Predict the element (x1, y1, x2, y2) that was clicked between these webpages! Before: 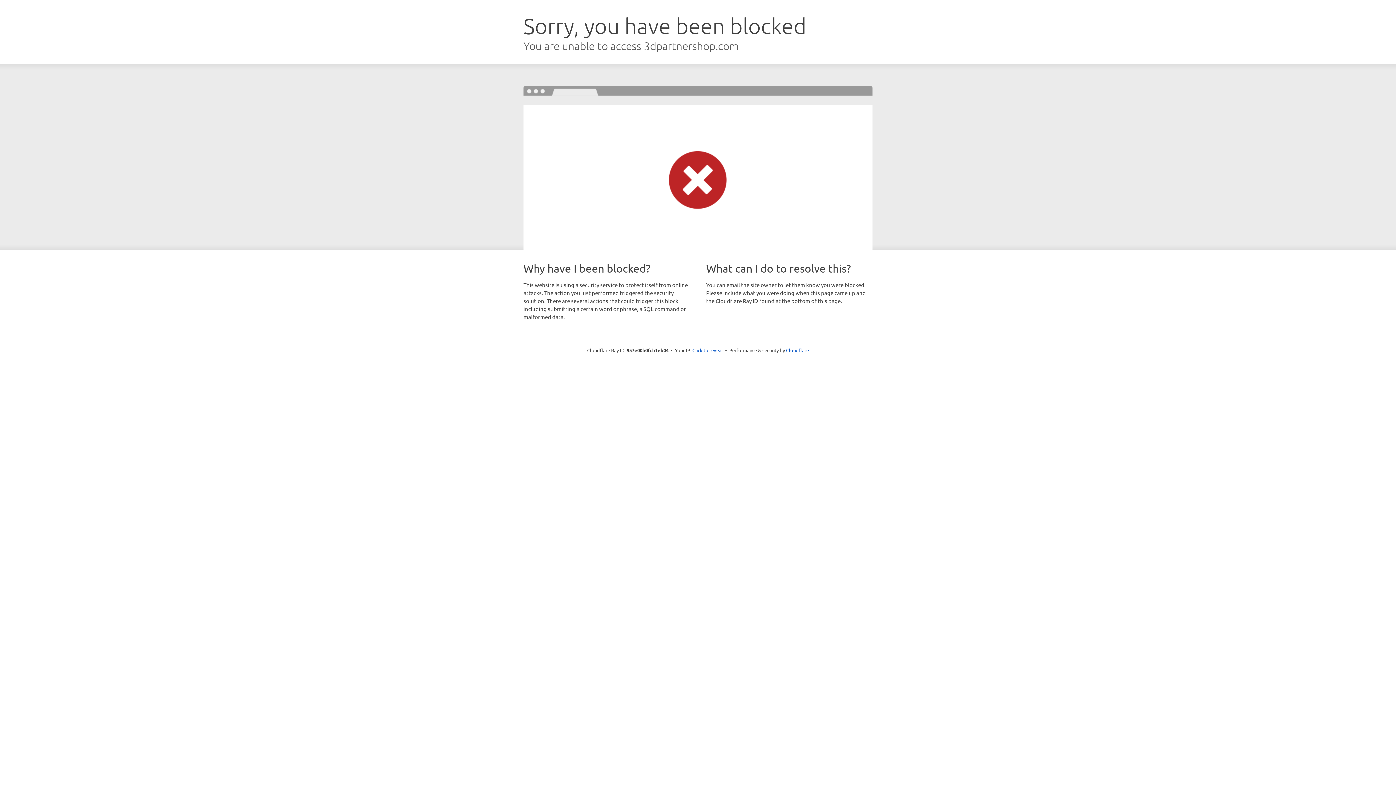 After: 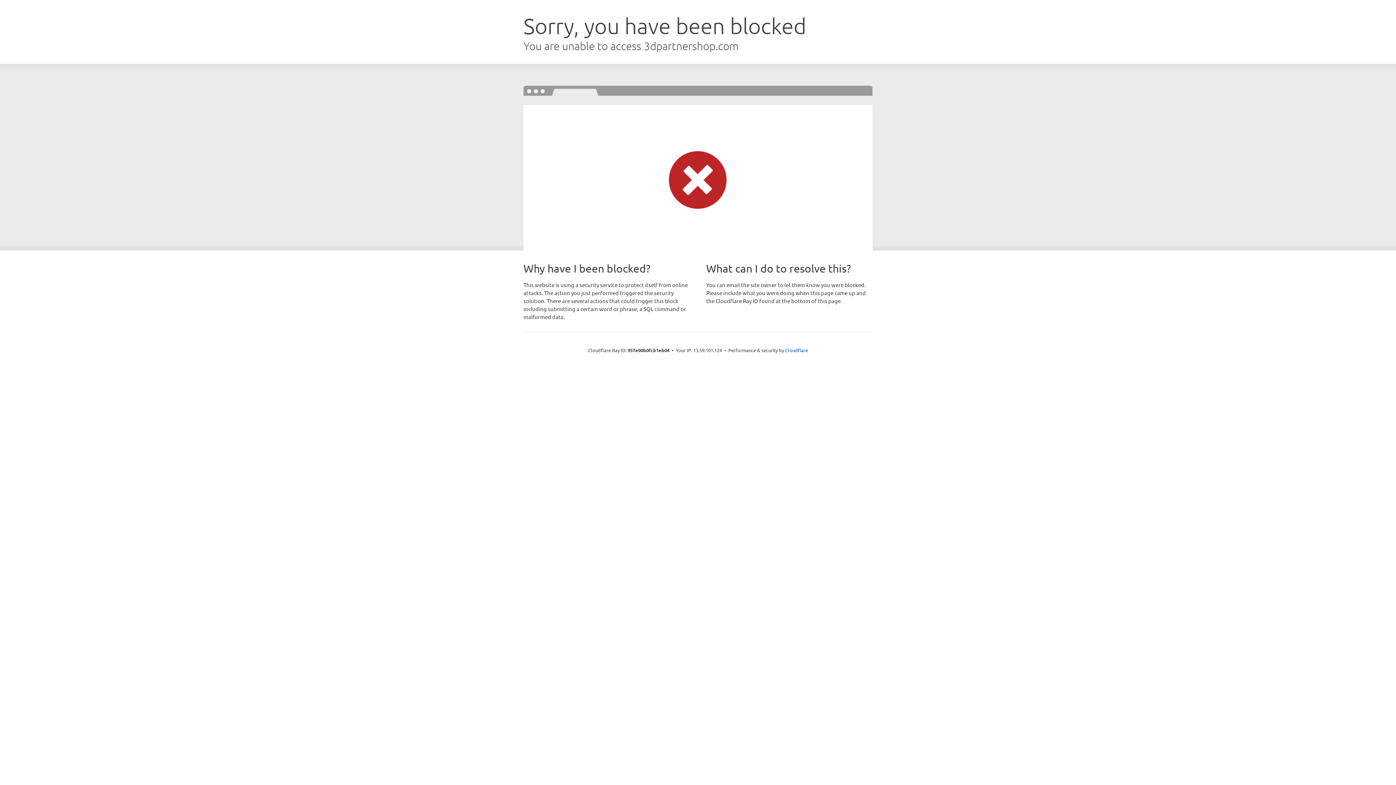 Action: bbox: (692, 346, 723, 353) label: Click to reveal